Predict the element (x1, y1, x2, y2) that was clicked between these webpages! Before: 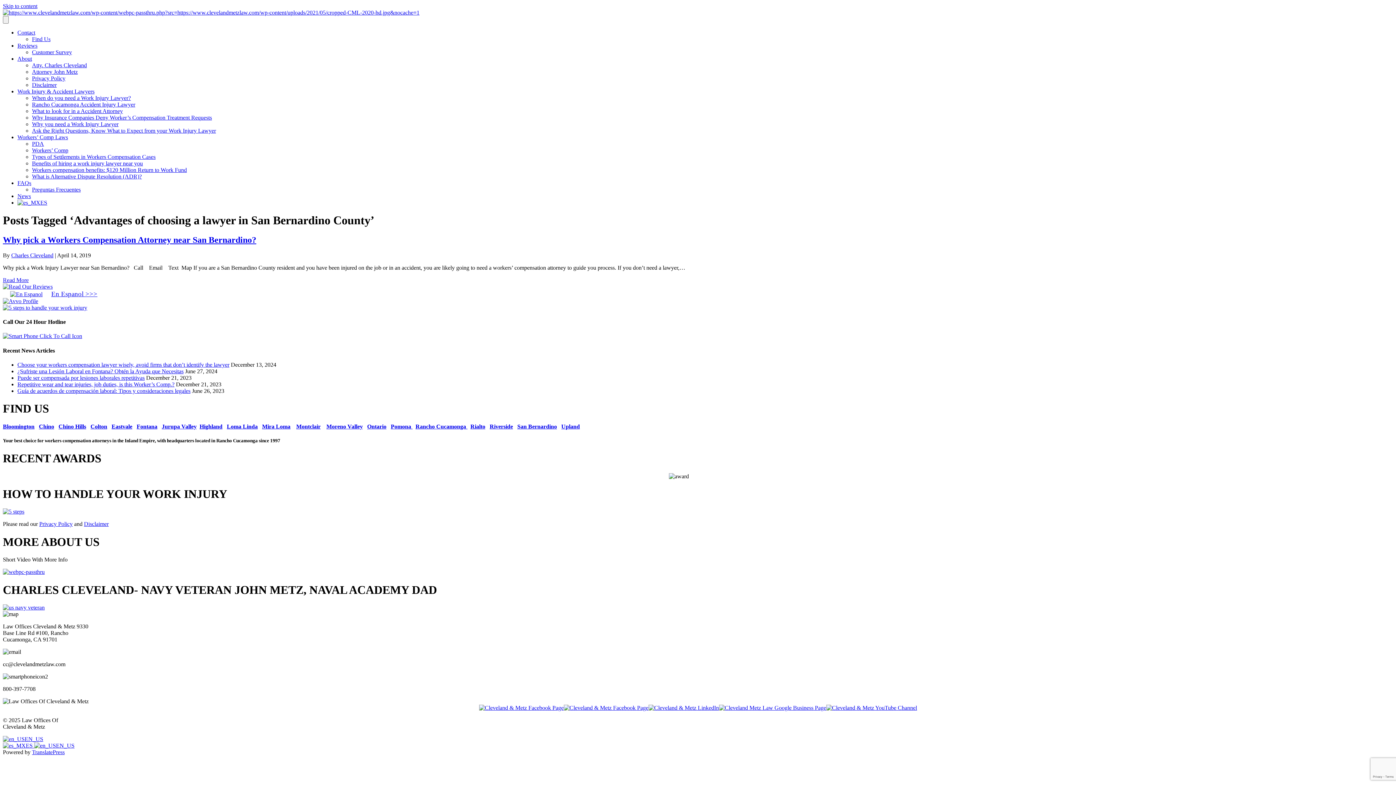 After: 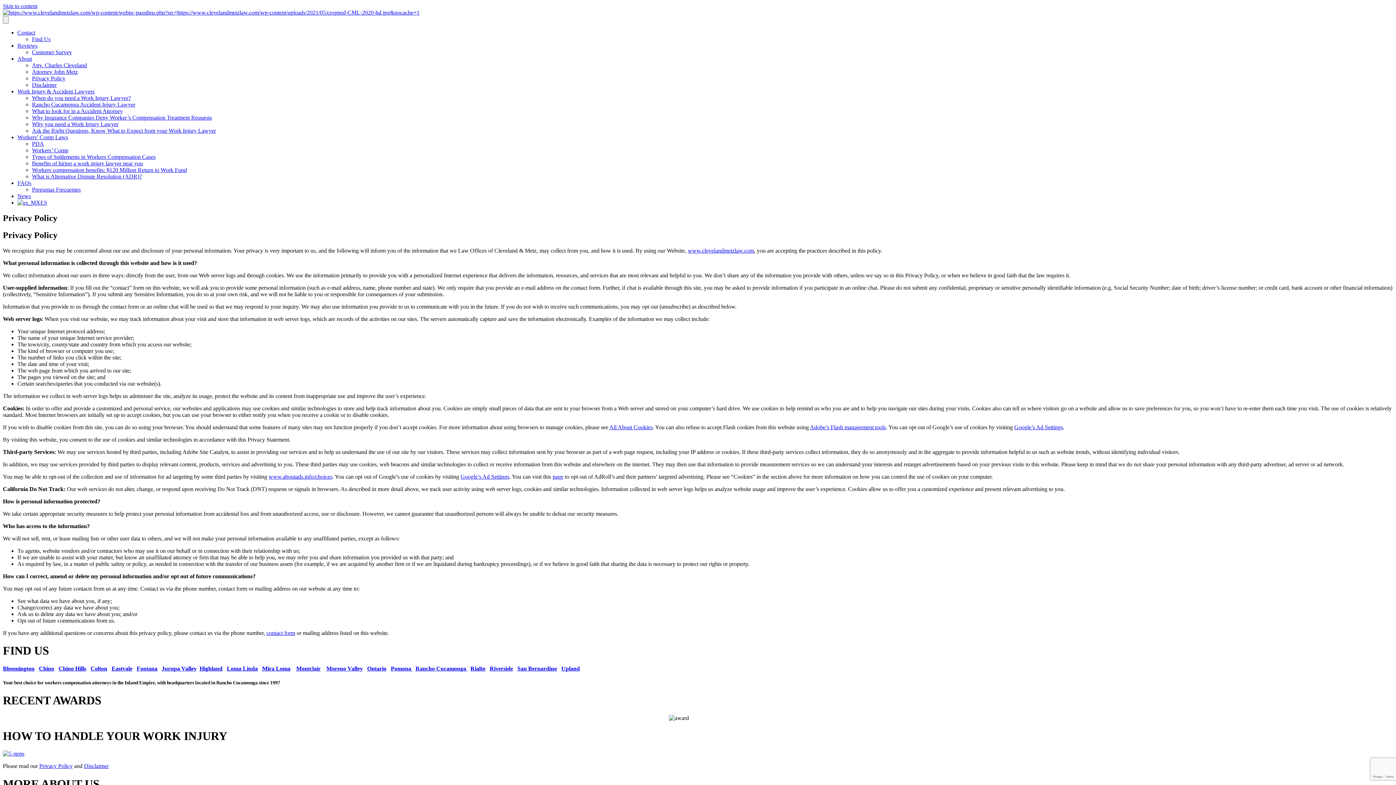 Action: label: Privacy Policy bbox: (39, 521, 72, 527)